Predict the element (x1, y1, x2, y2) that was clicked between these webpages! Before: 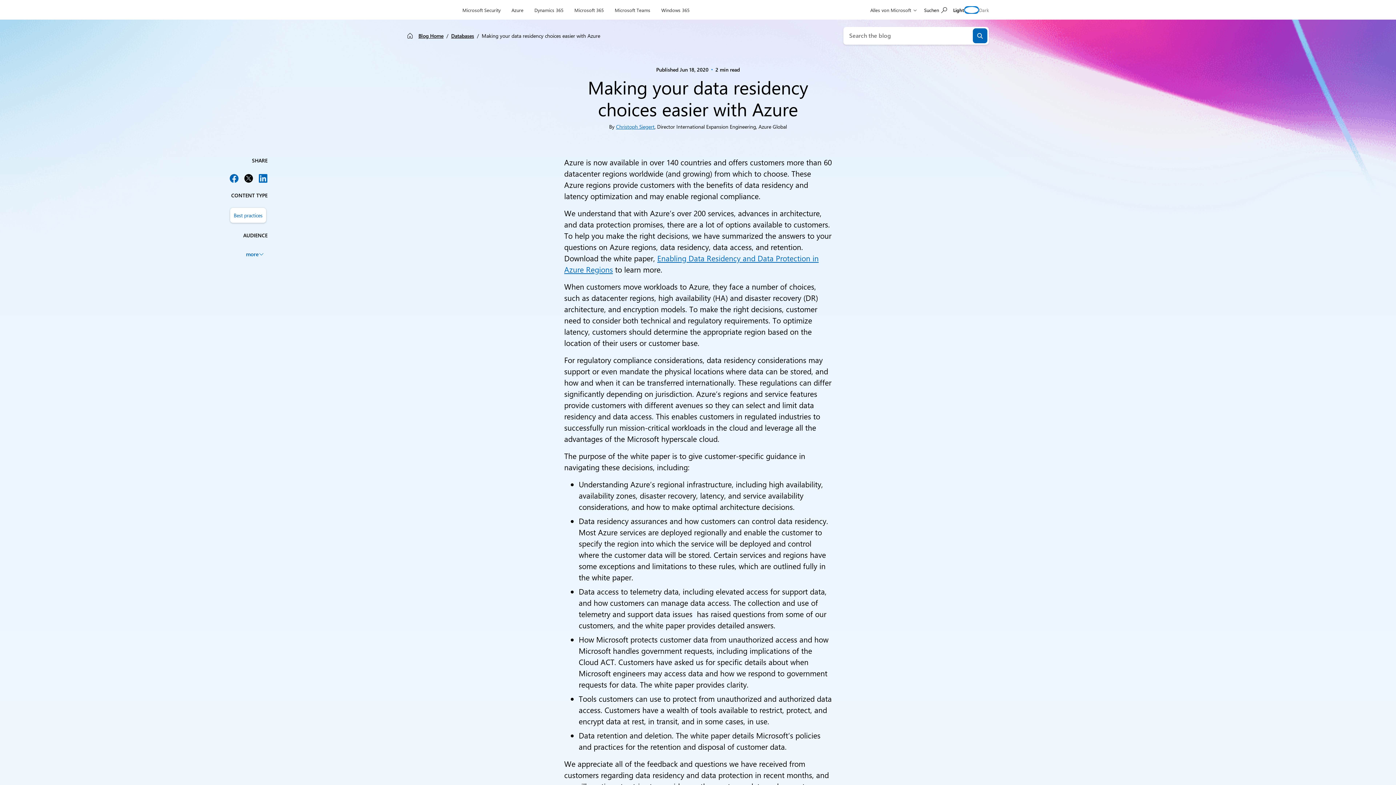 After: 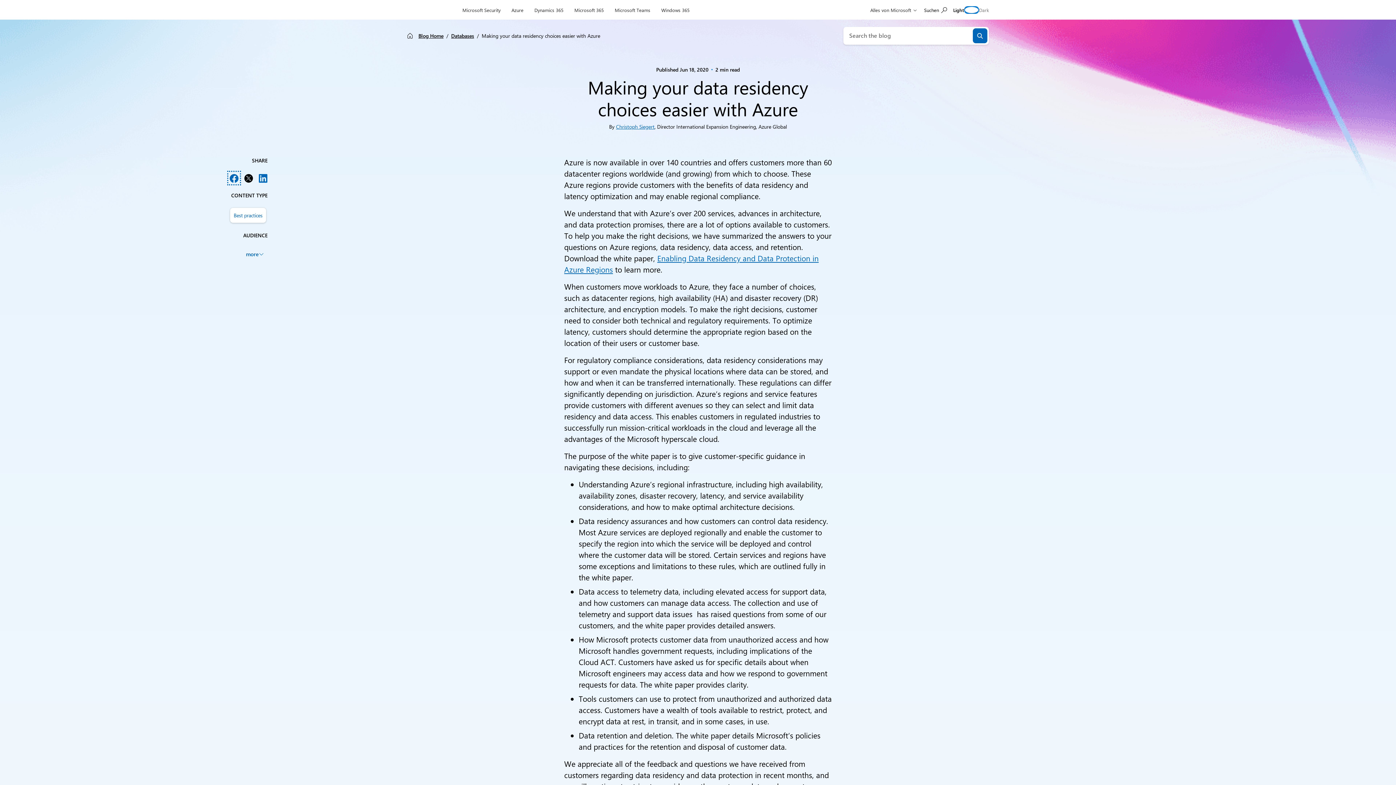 Action: label: Share on Facebook bbox: (229, 173, 238, 182)